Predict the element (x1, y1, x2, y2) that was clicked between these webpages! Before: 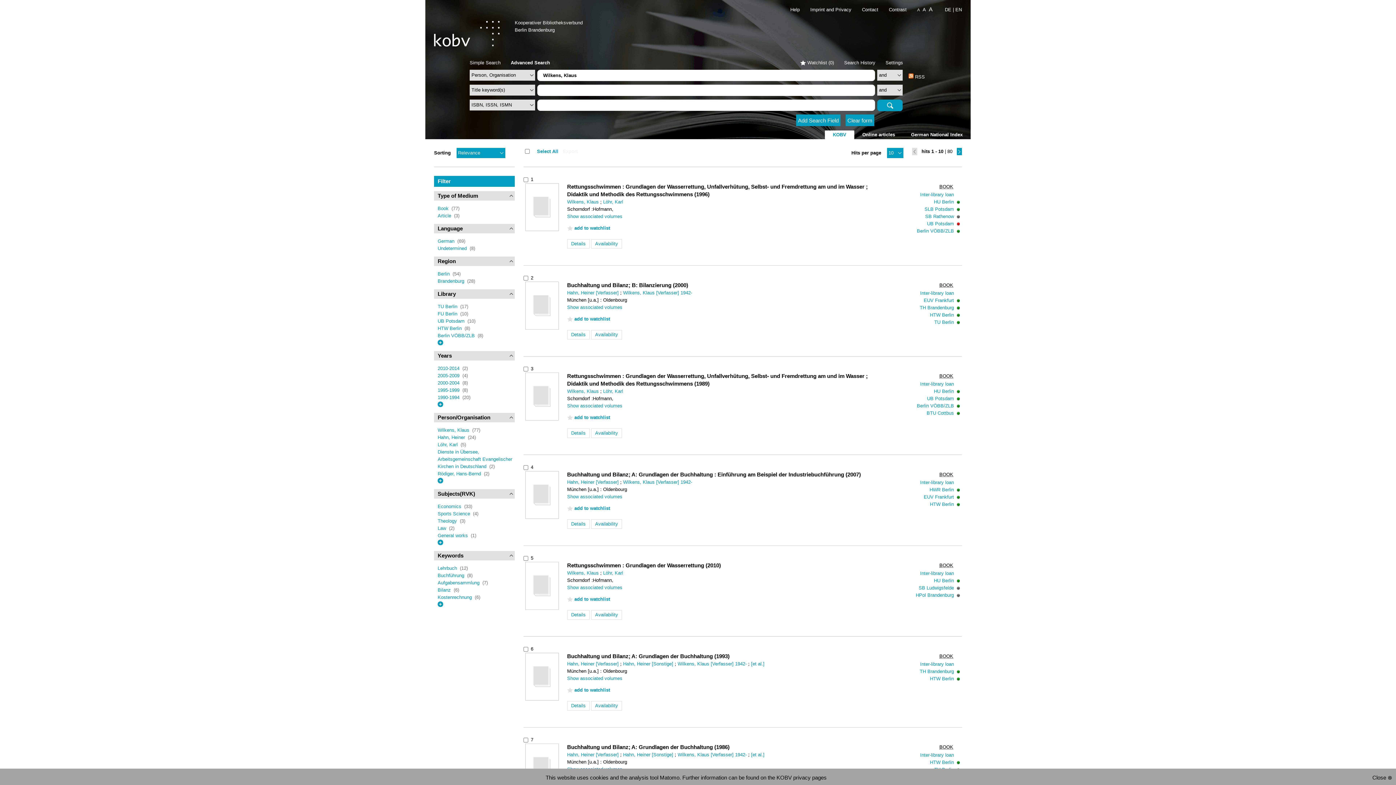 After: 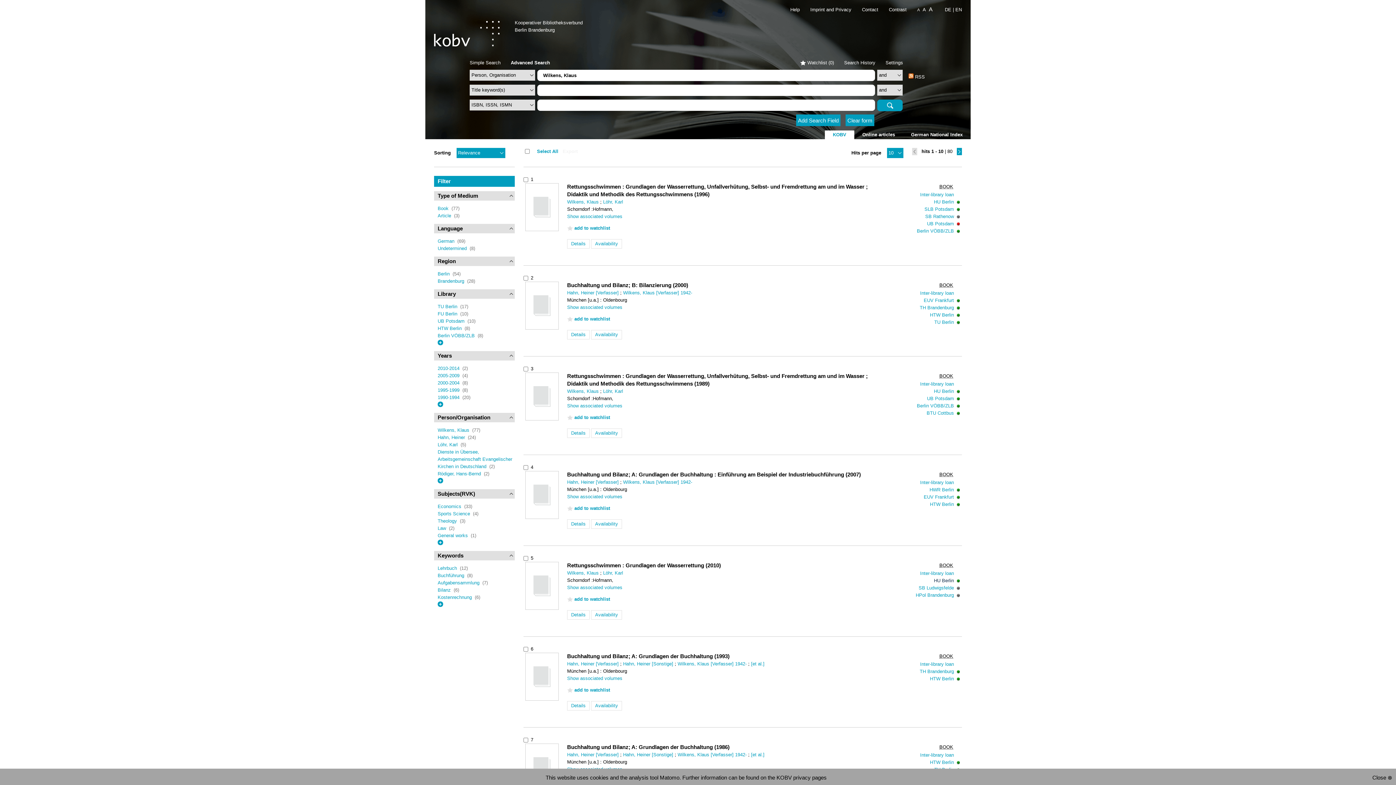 Action: label: HU Berlin  bbox: (934, 578, 955, 583)